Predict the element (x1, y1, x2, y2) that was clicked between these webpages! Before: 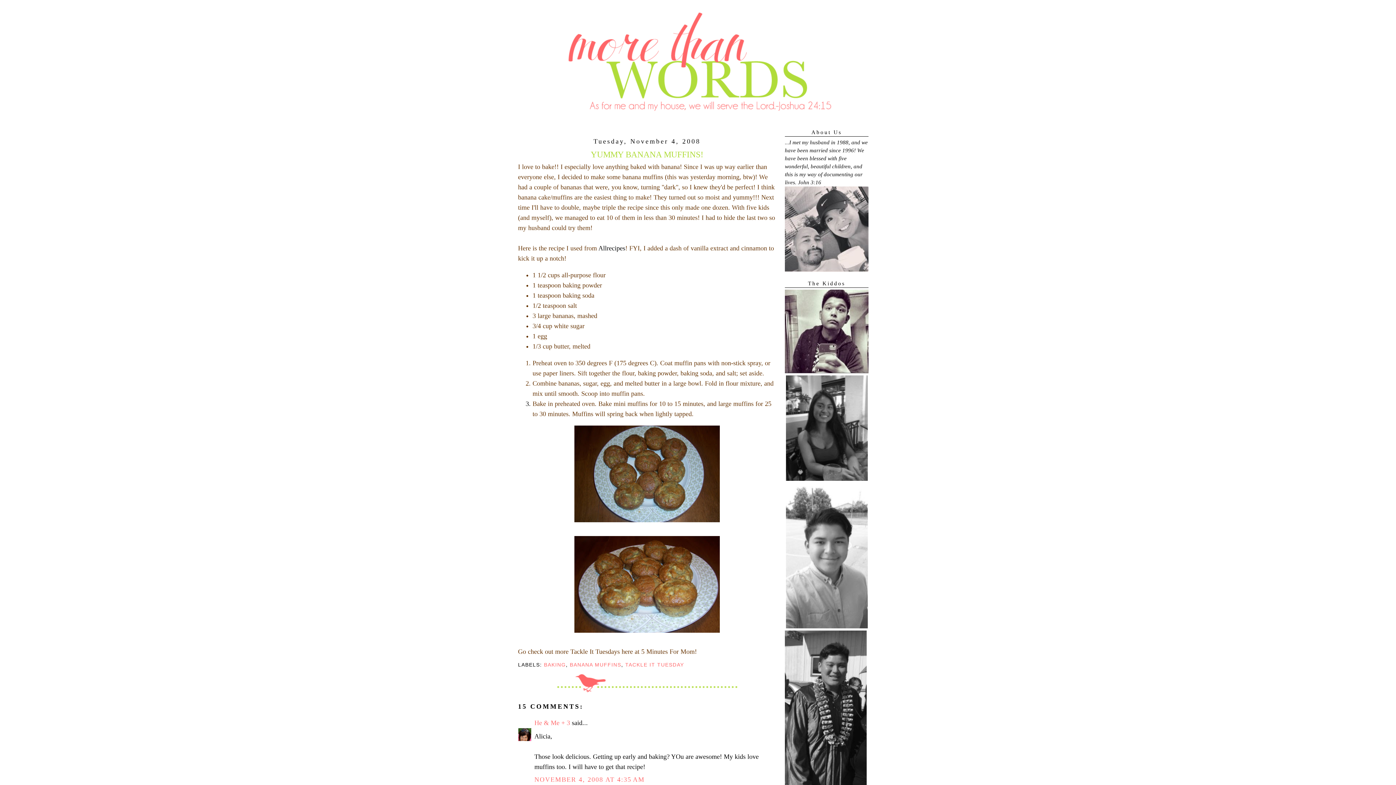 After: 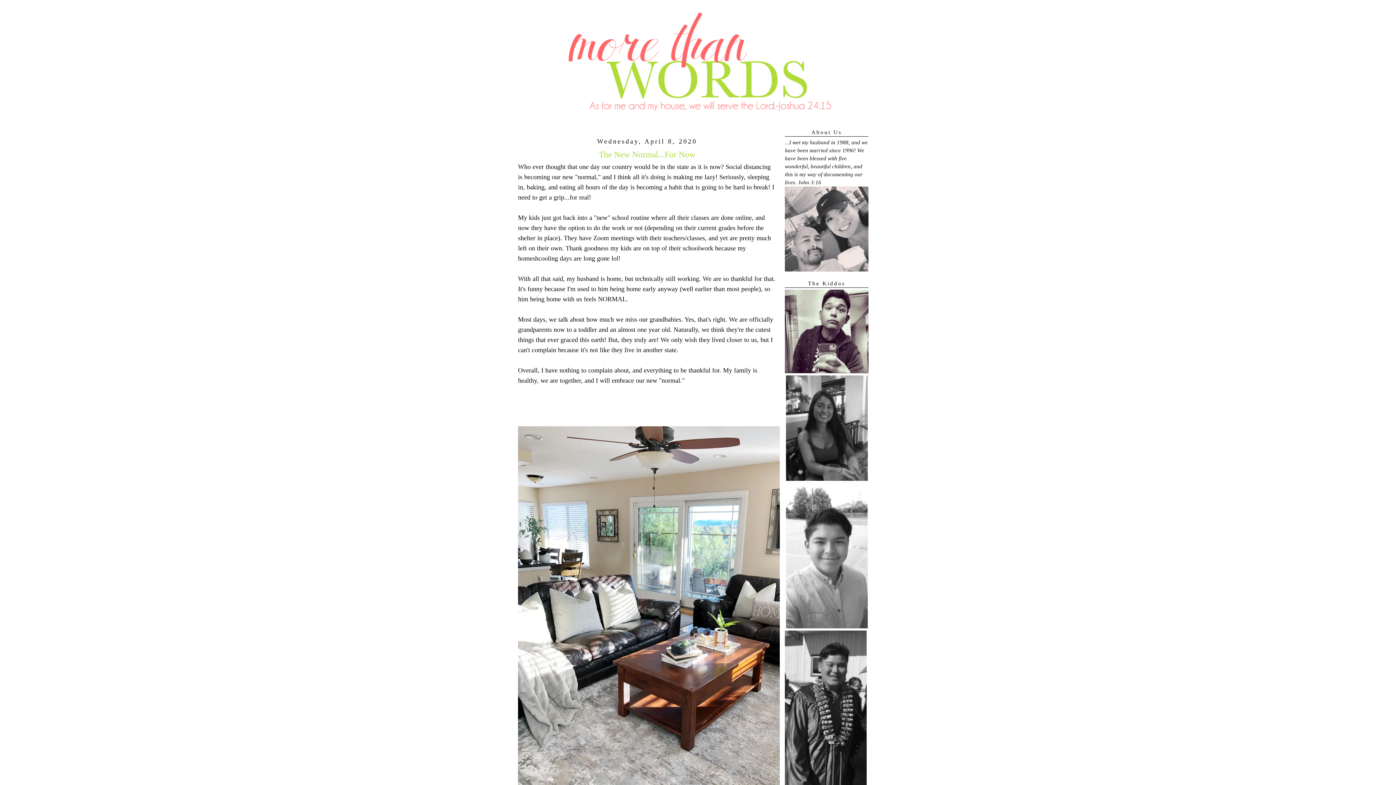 Action: bbox: (516, 10, 880, 113)